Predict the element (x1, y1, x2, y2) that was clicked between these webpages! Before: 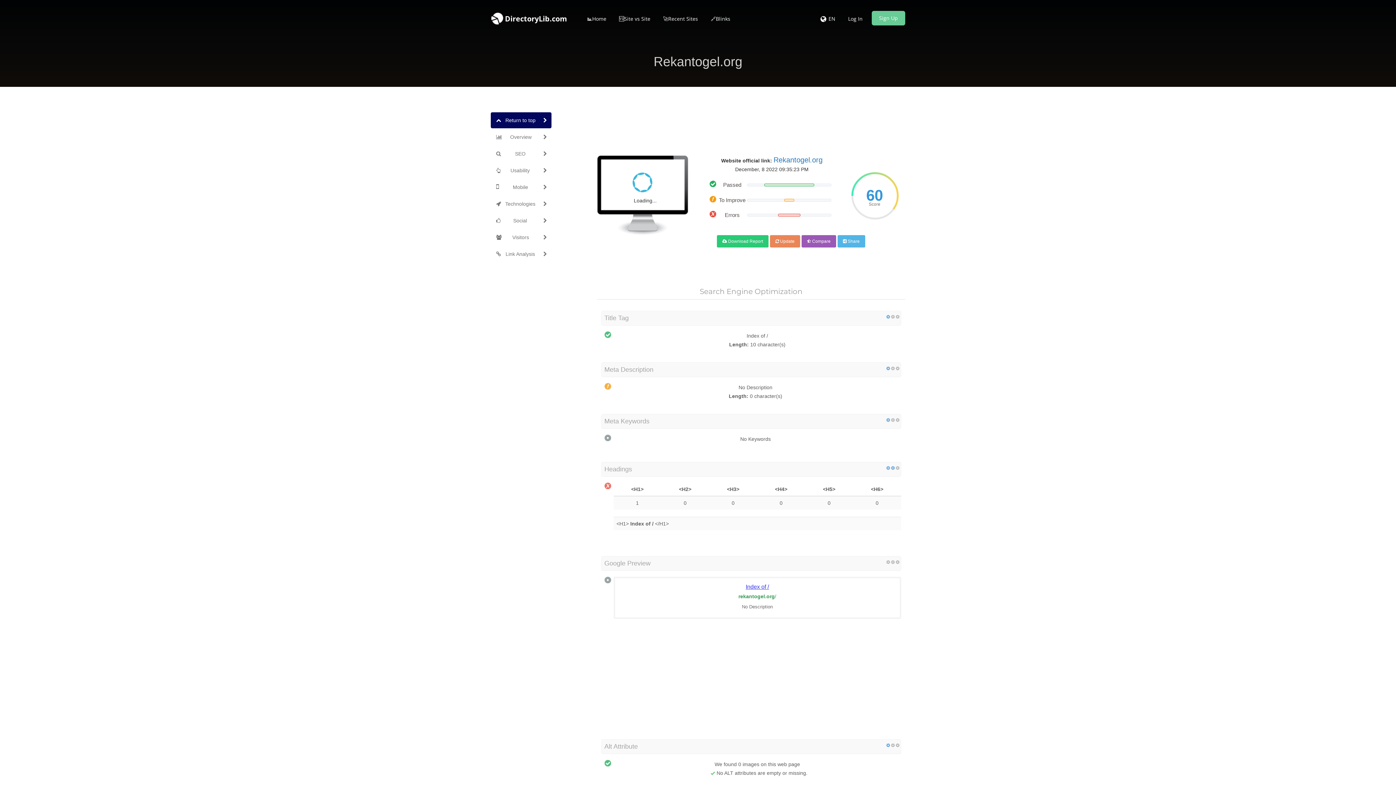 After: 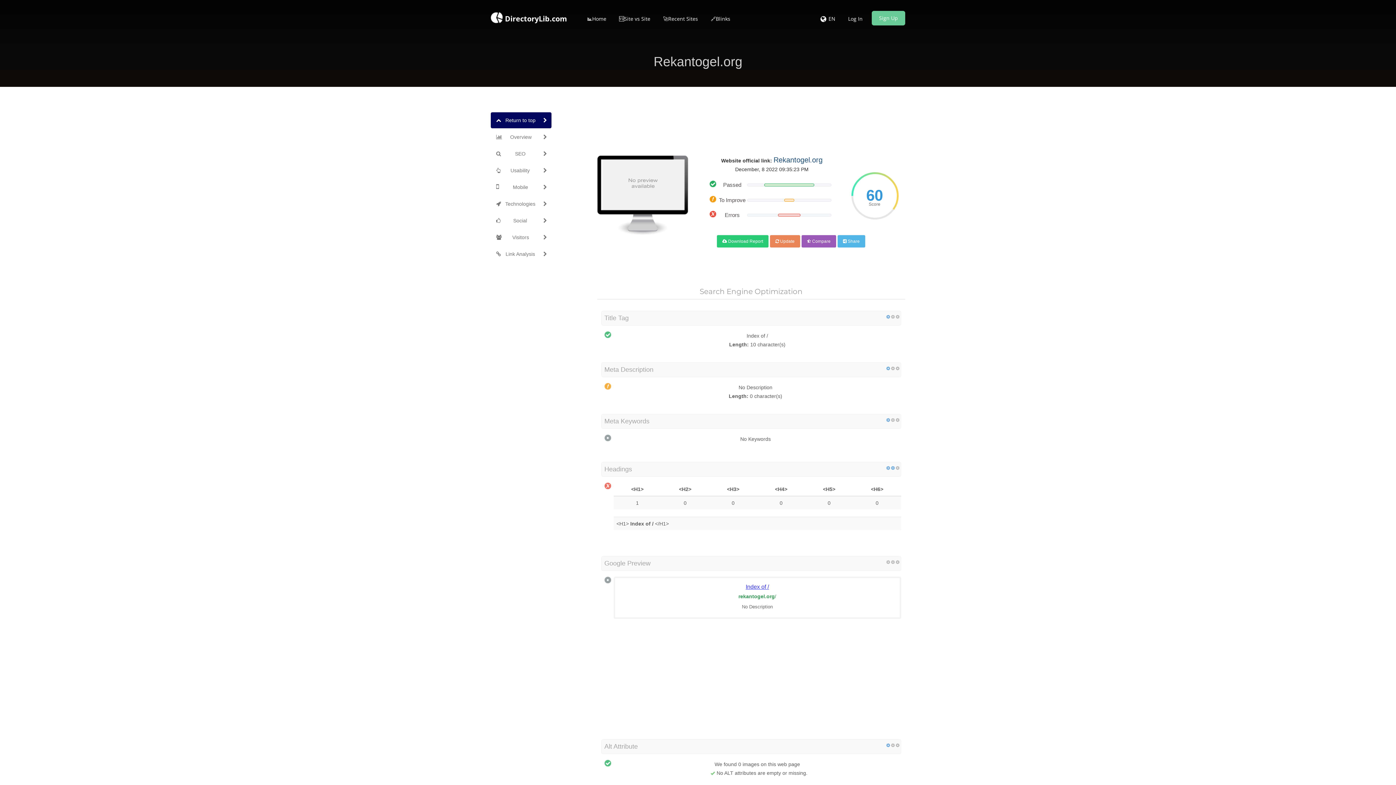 Action: label: Rekantogel.org bbox: (773, 156, 822, 164)